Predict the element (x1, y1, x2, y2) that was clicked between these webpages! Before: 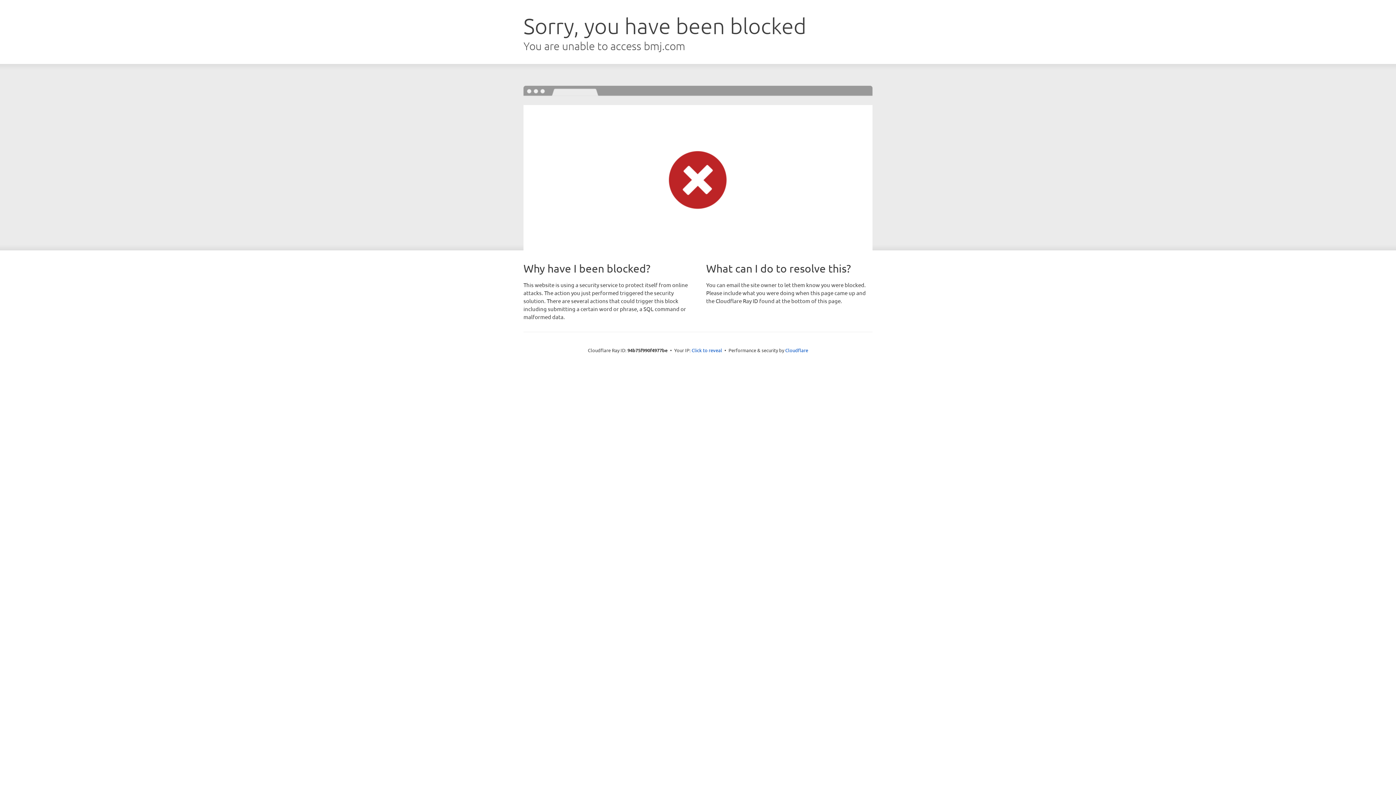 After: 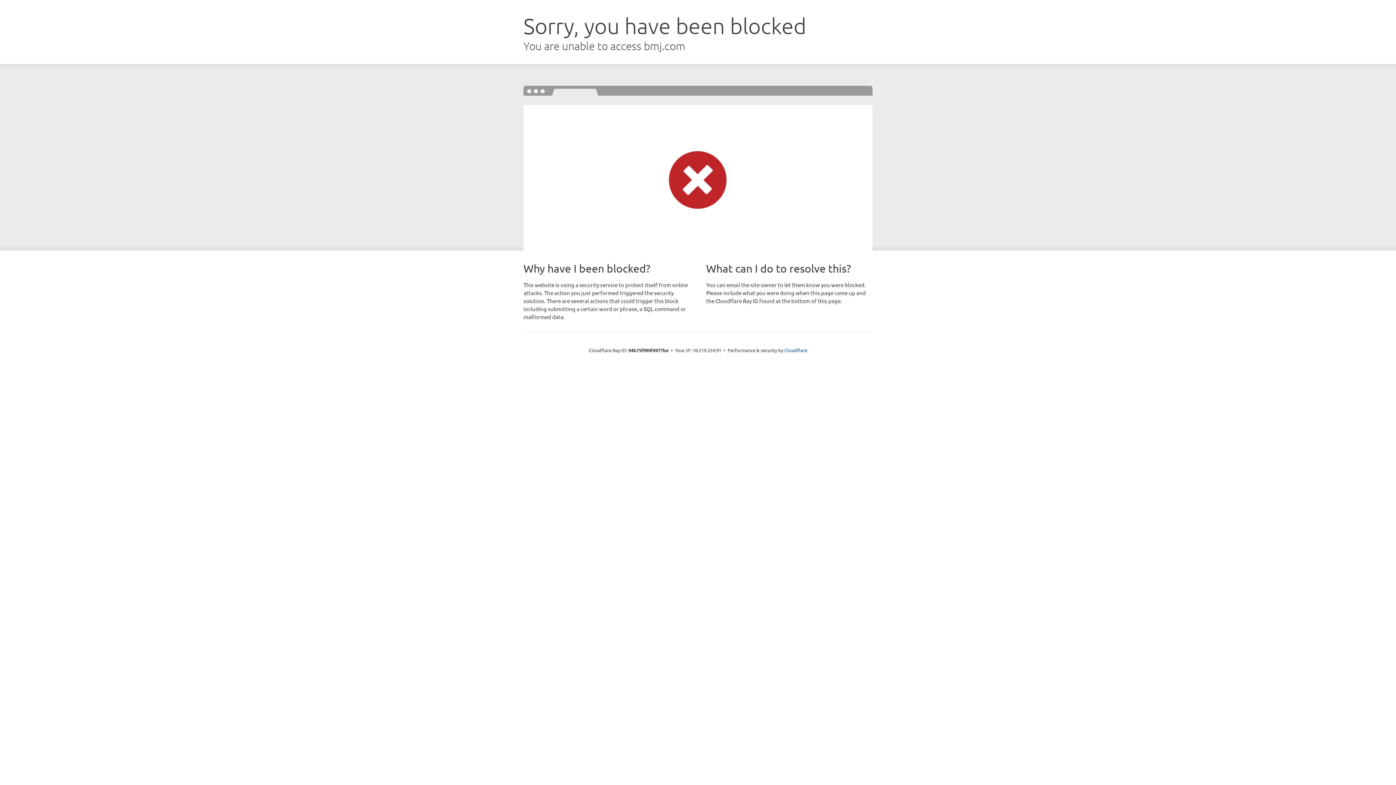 Action: label: Click to reveal bbox: (691, 346, 722, 353)